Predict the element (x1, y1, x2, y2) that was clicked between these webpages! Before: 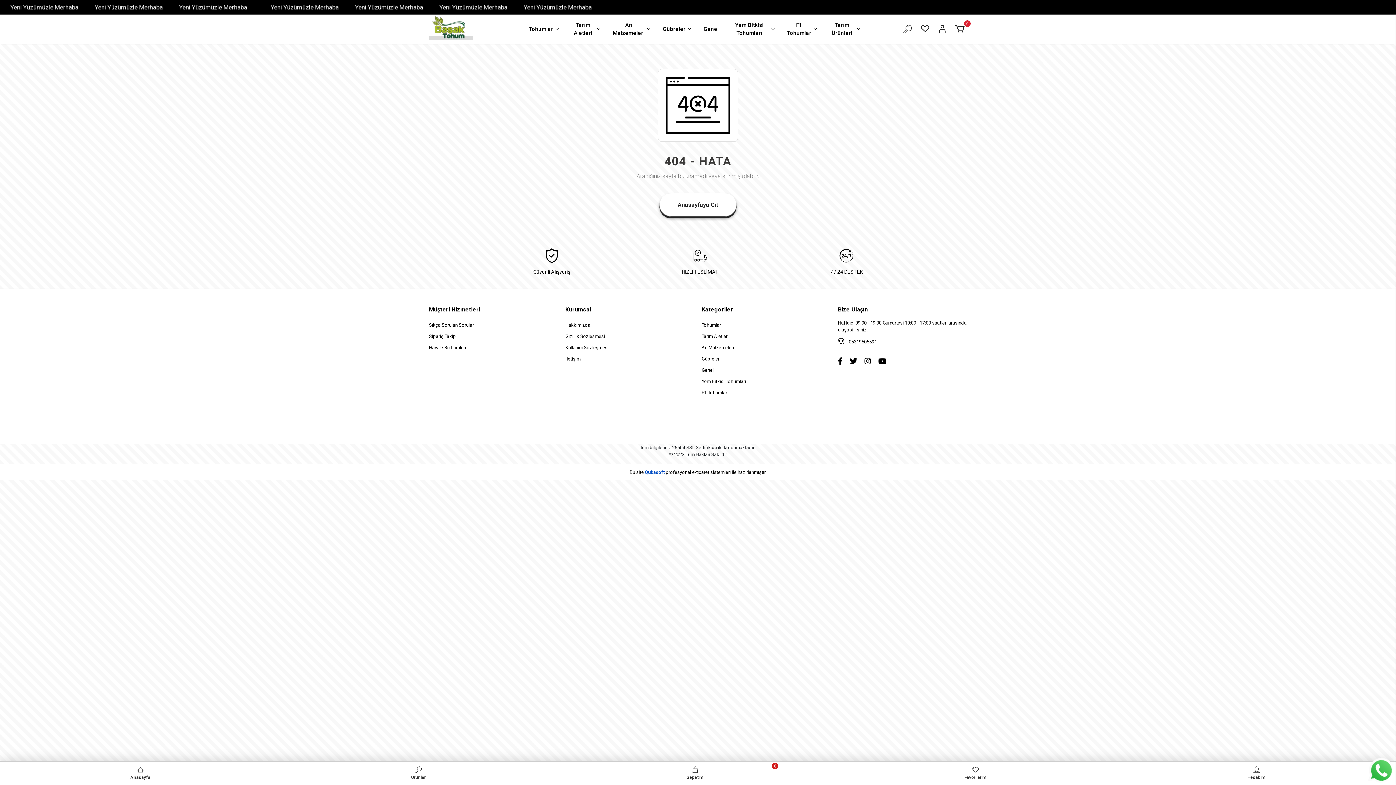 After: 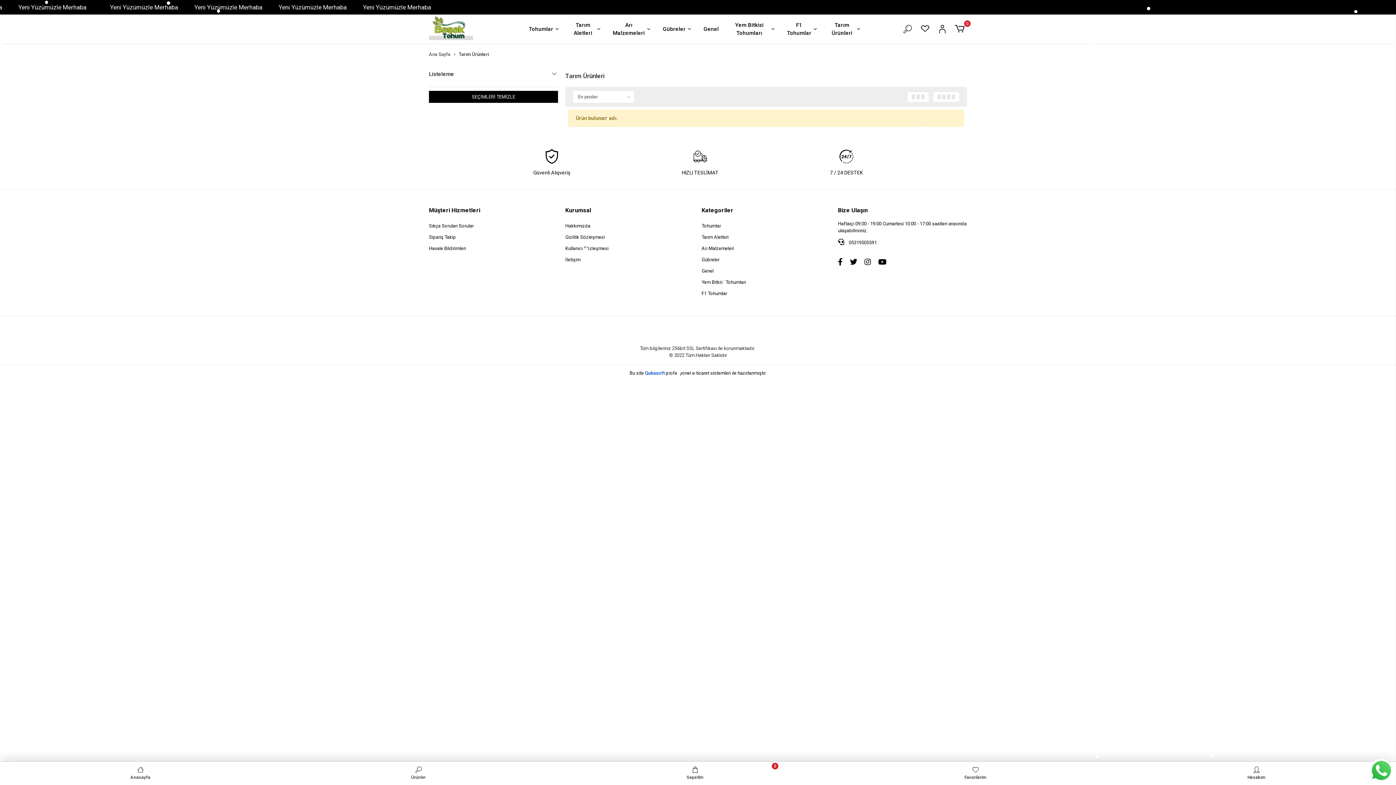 Action: label: Tarım Ürünleri bbox: (829, 21, 861, 37)